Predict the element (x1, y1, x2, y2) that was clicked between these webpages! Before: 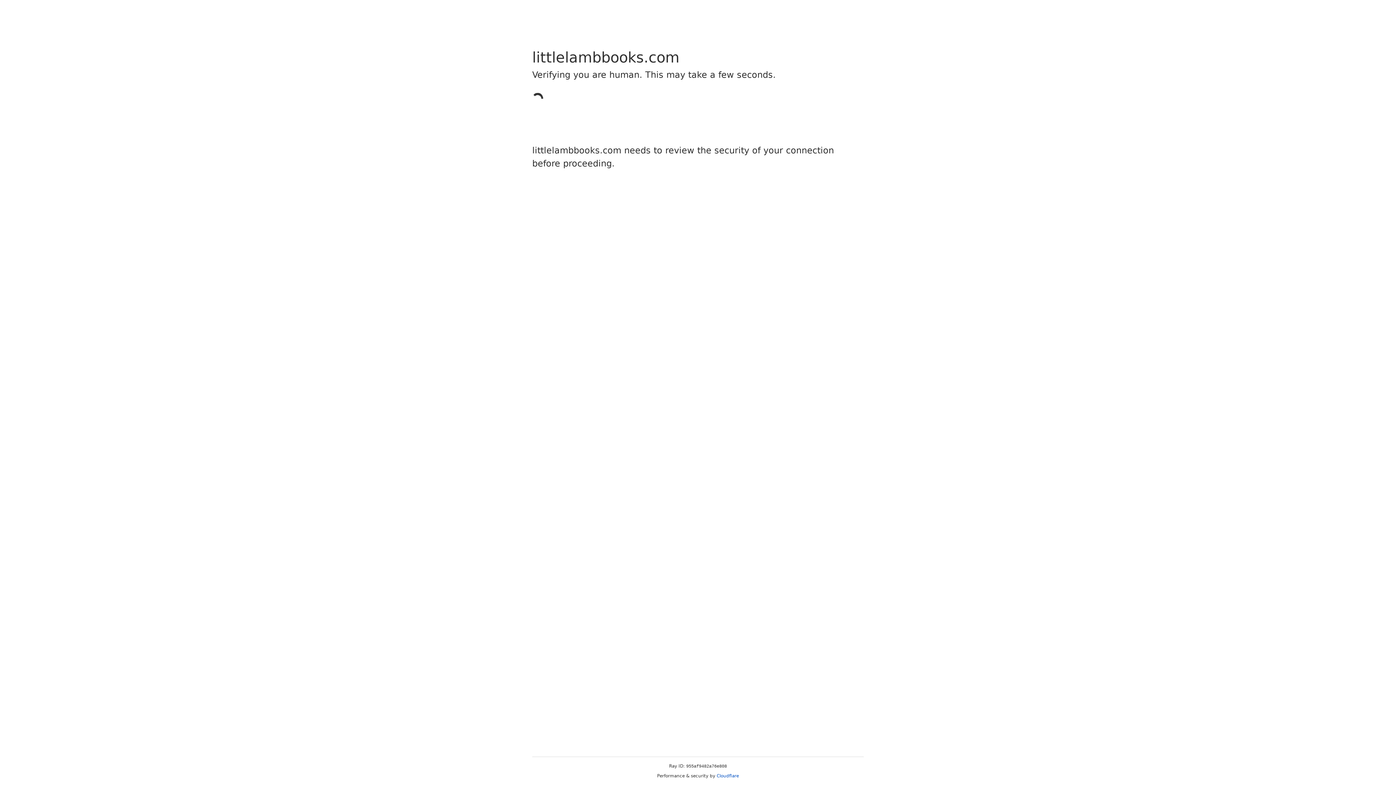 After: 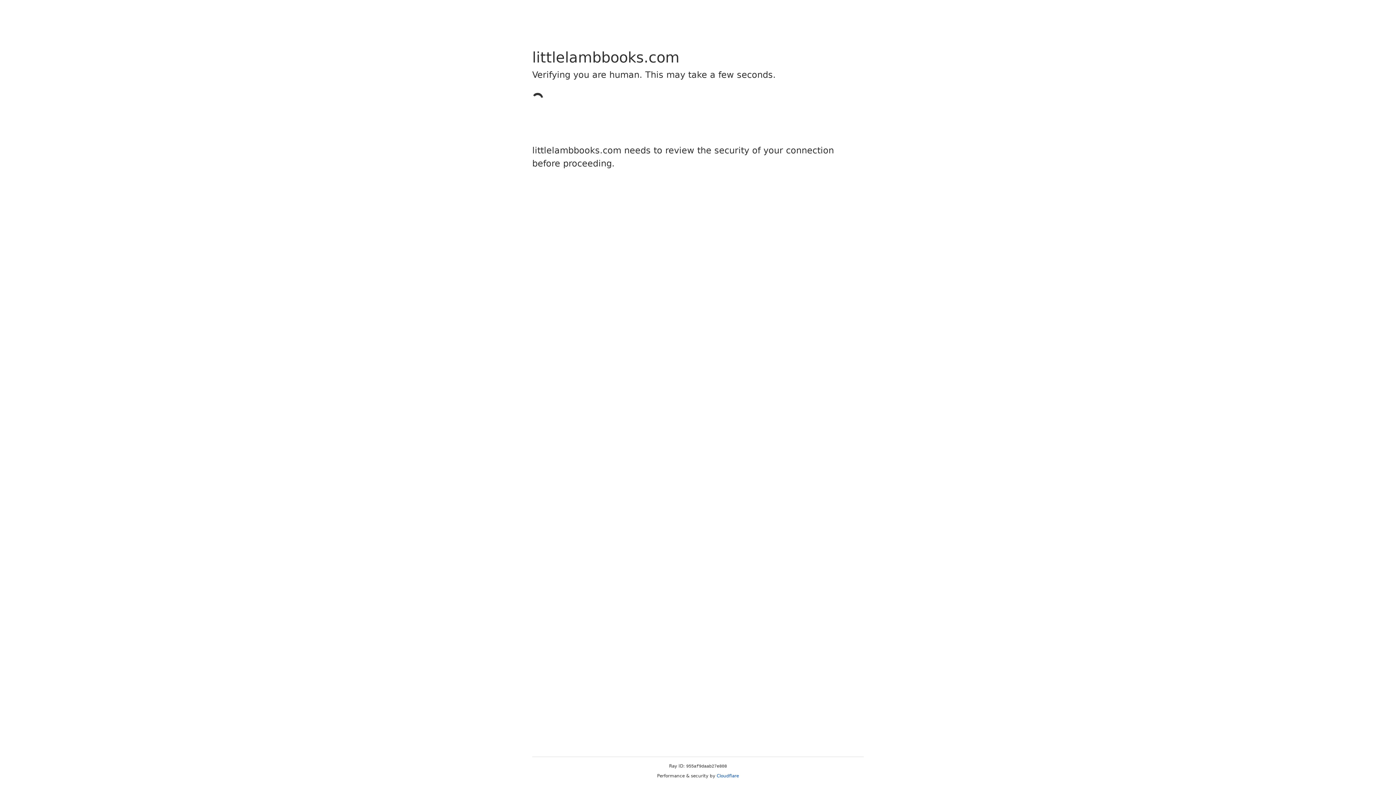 Action: bbox: (716, 773, 739, 778) label: Cloudflare